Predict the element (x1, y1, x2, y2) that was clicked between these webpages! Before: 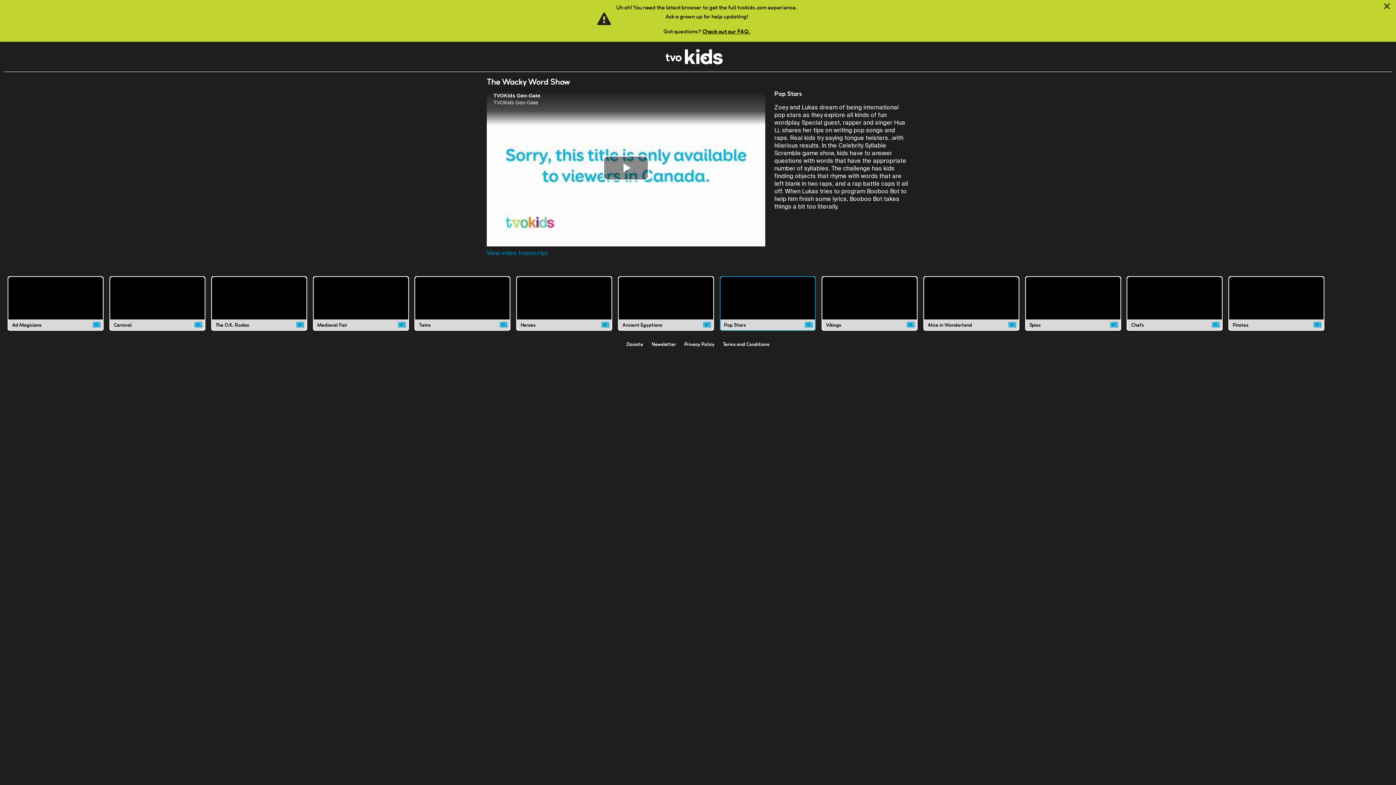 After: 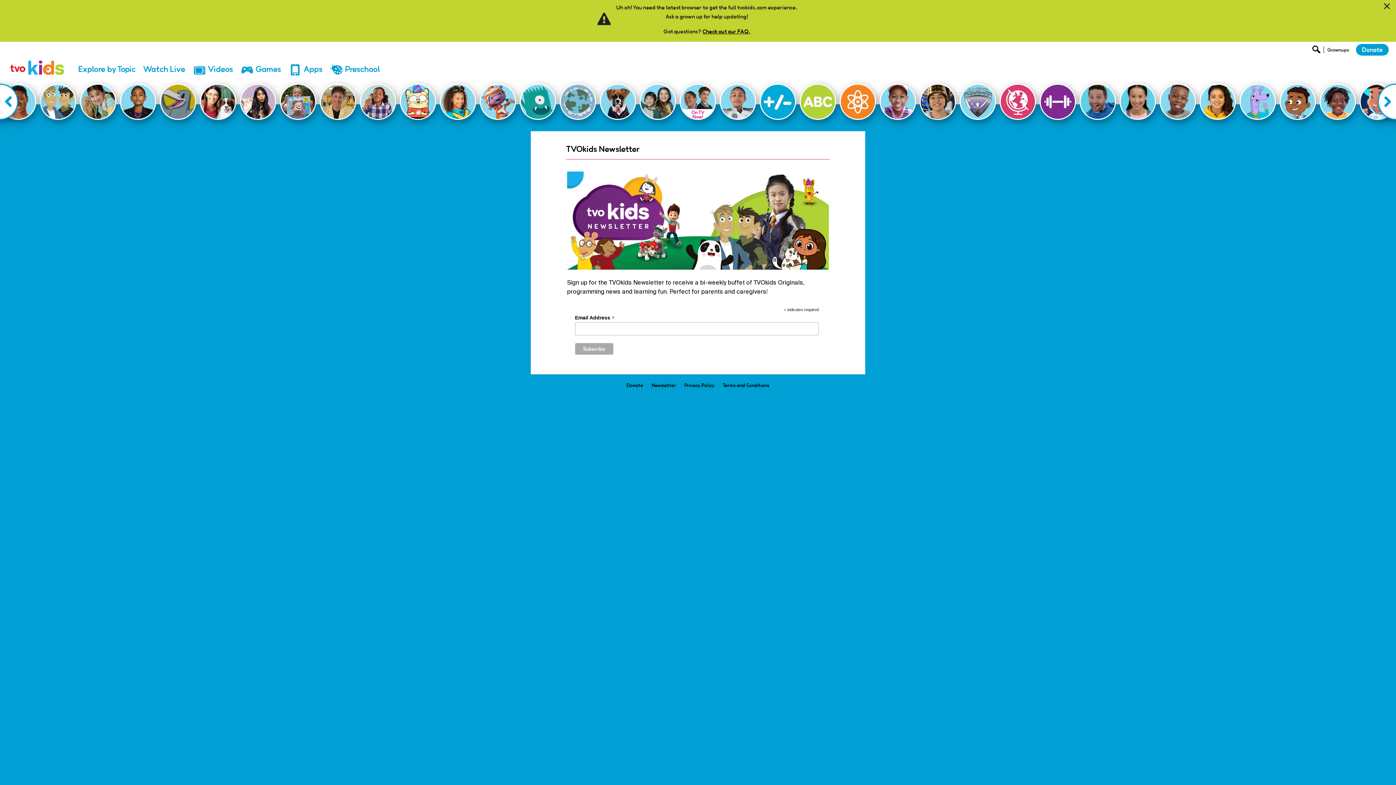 Action: bbox: (651, 341, 676, 347) label: Newsletter